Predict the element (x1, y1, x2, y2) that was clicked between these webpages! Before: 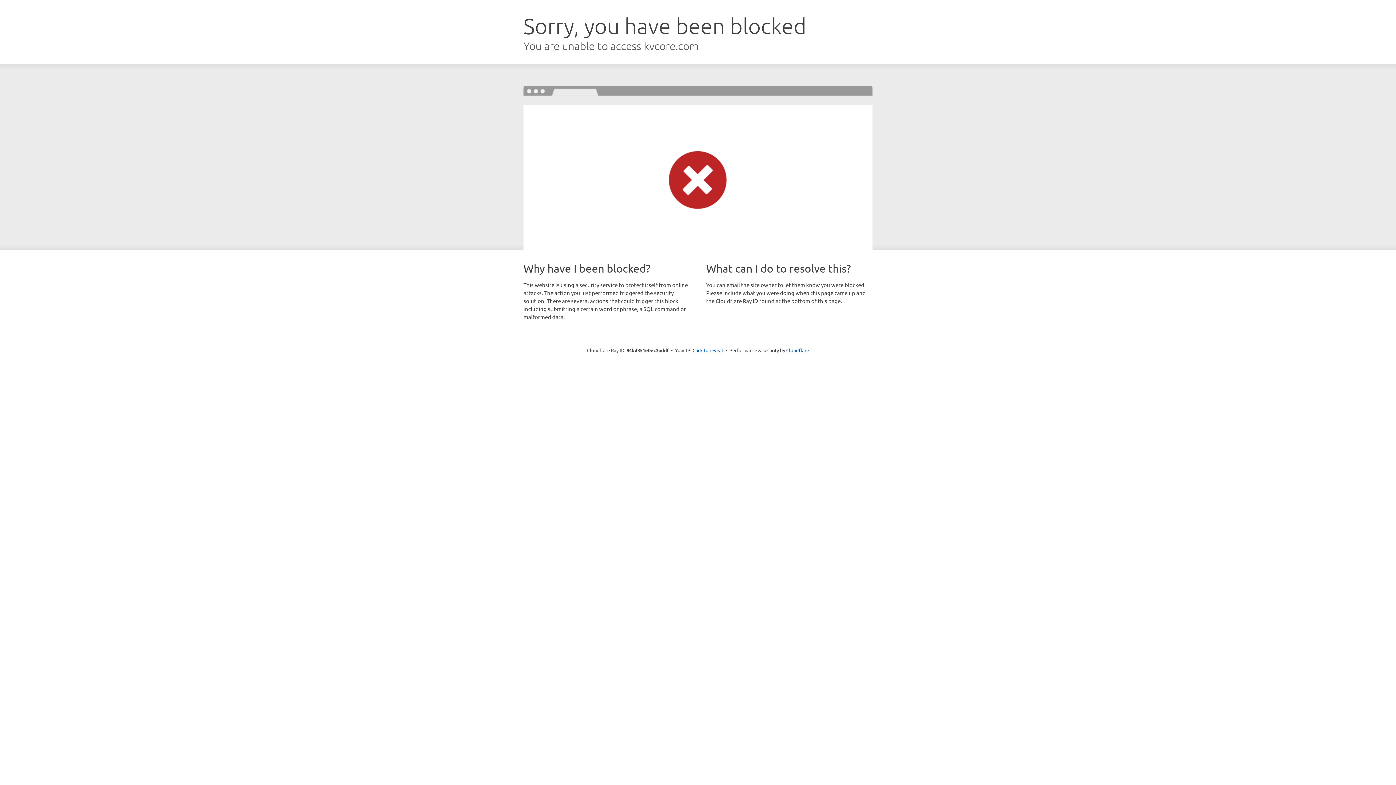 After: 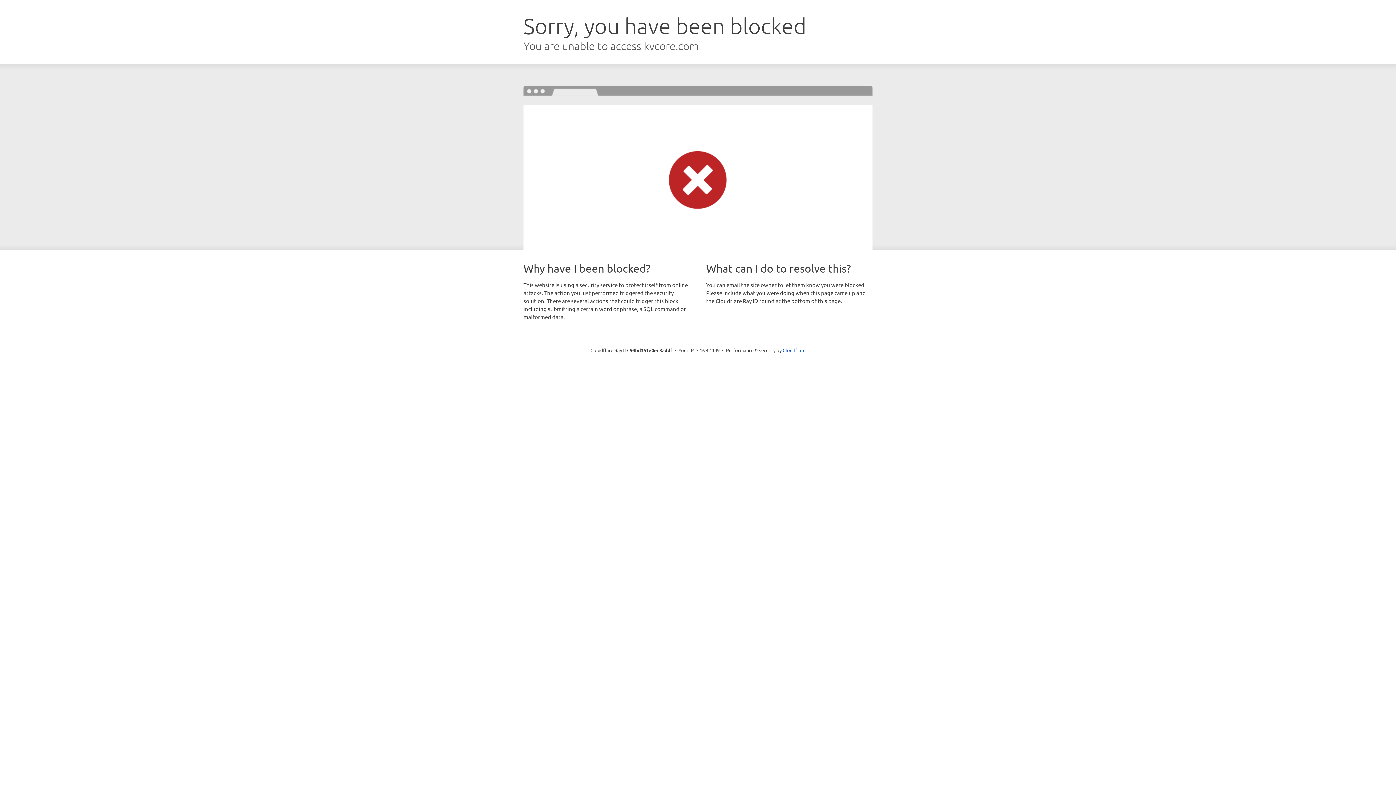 Action: bbox: (692, 346, 723, 353) label: Click to reveal